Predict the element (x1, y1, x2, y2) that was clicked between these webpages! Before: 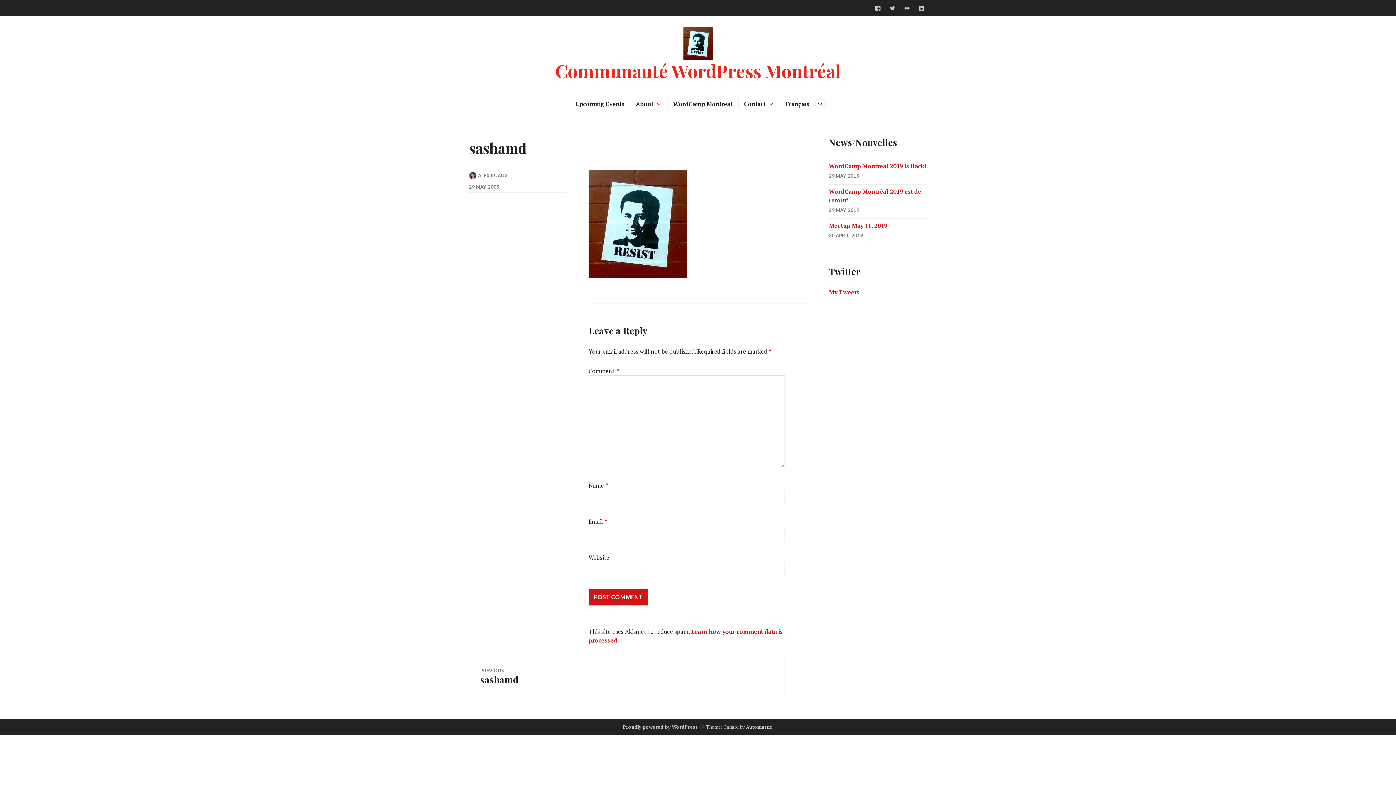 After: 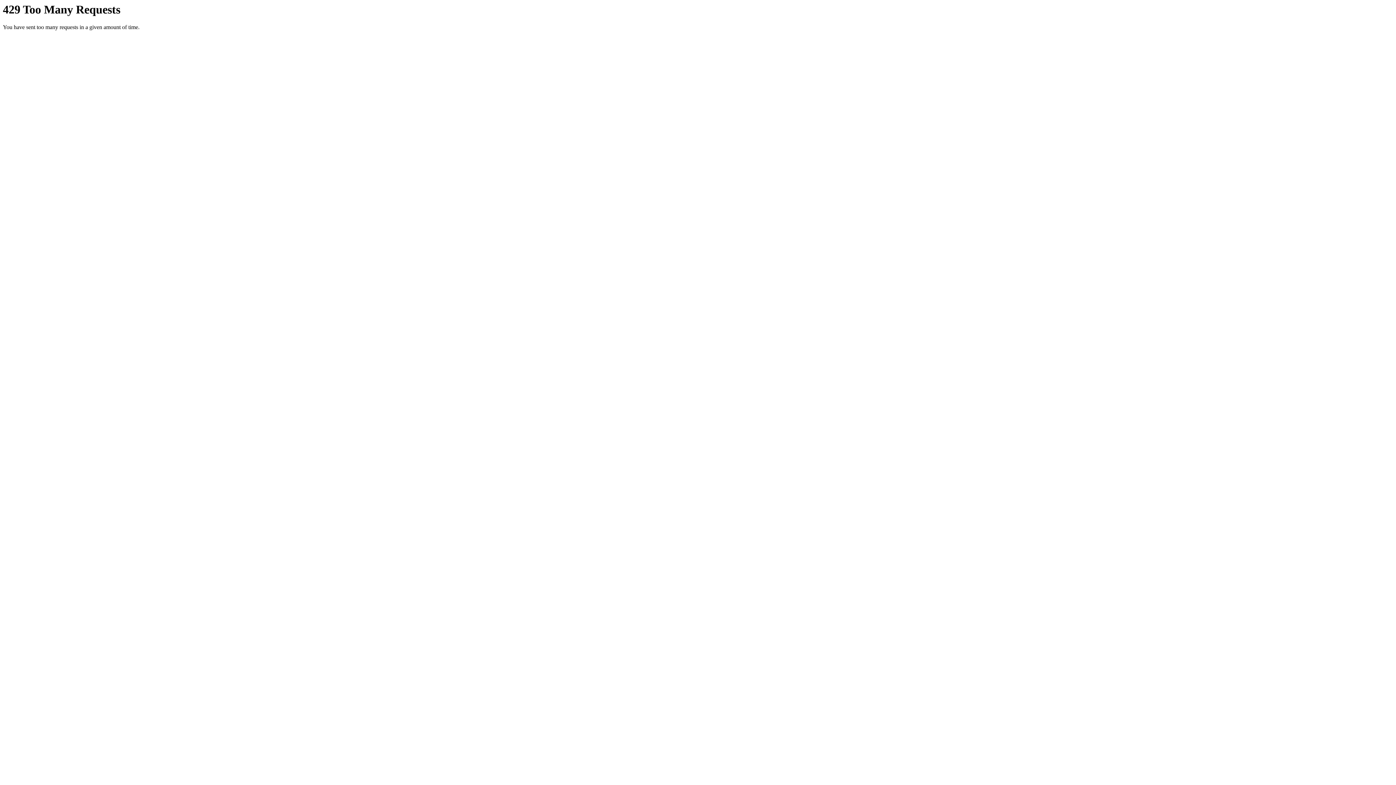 Action: bbox: (901, 2, 912, 13) label: Flickr